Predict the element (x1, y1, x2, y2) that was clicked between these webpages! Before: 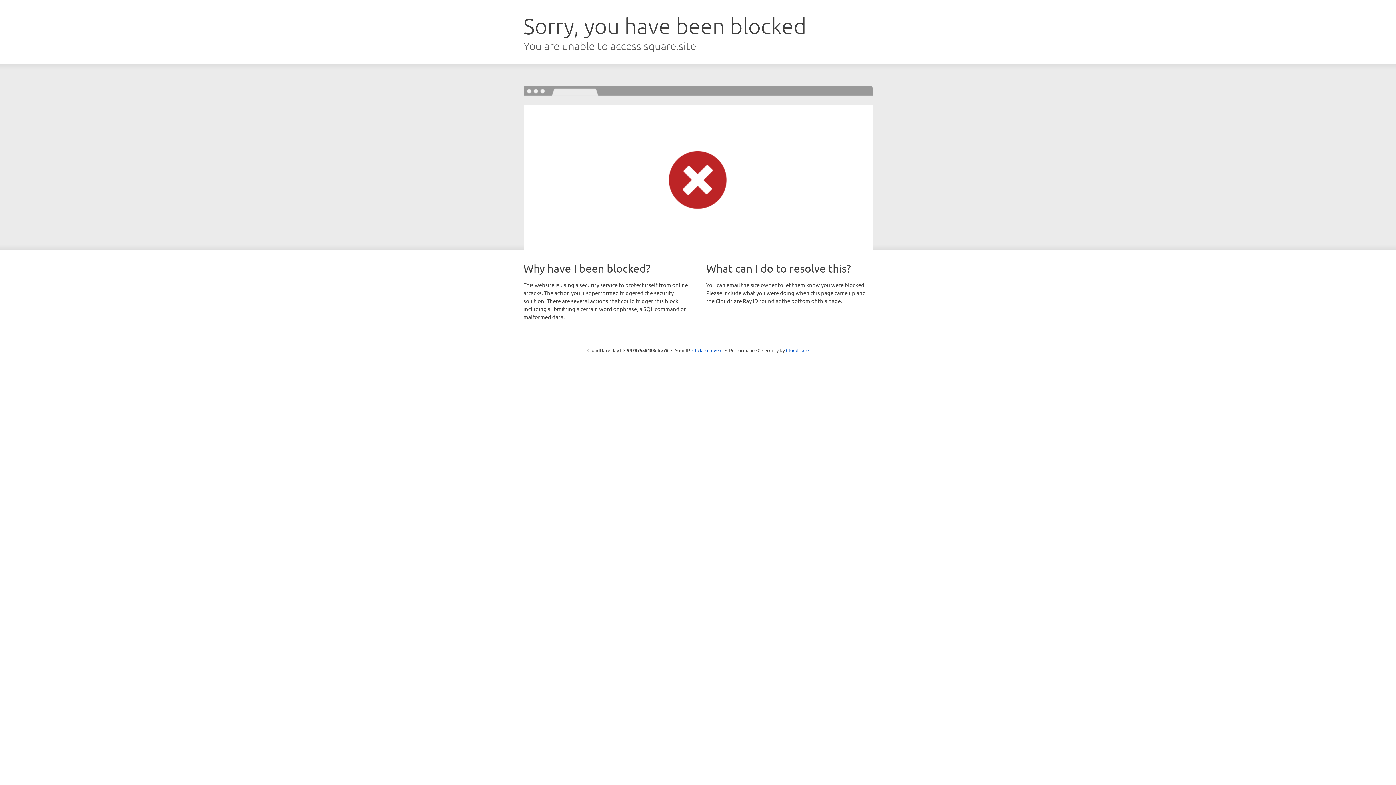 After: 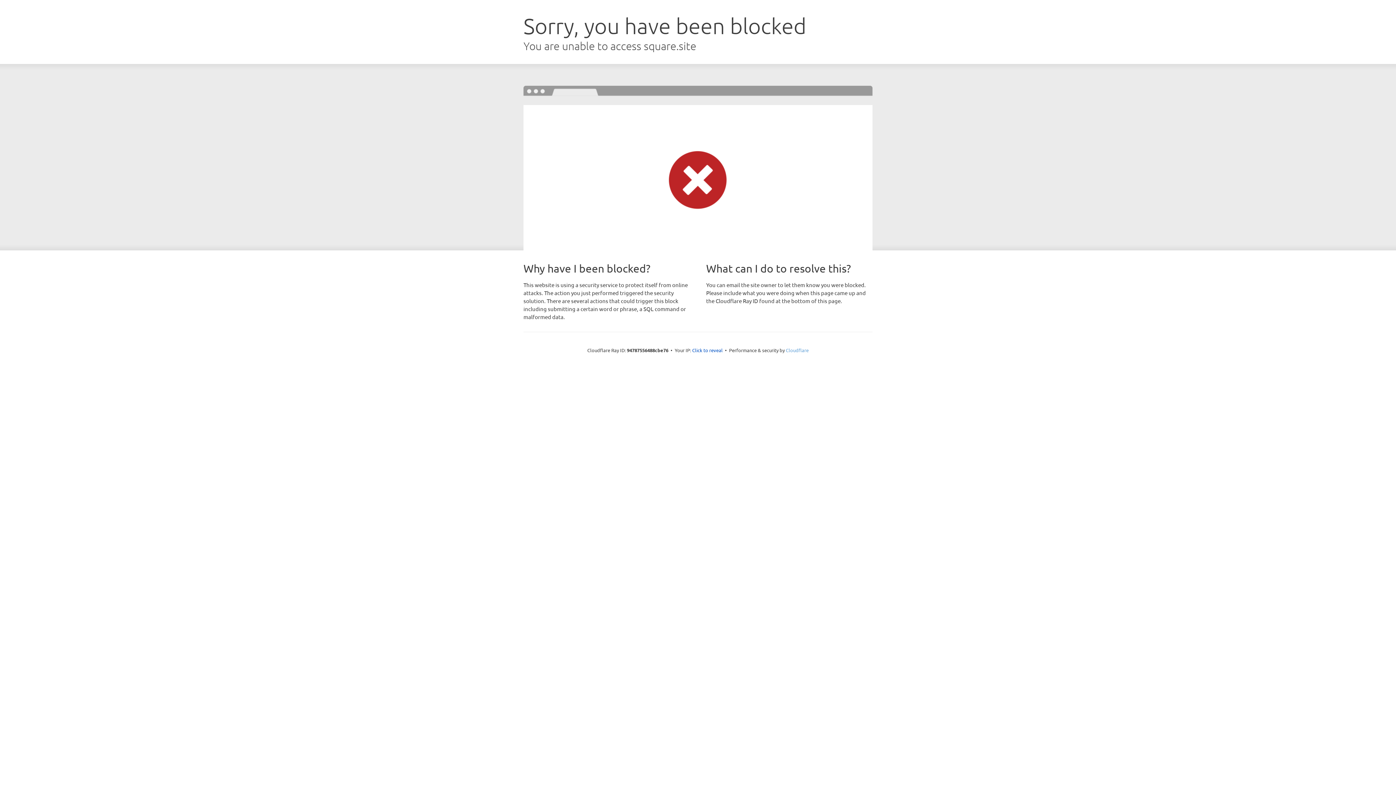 Action: bbox: (786, 347, 808, 353) label: Cloudflare